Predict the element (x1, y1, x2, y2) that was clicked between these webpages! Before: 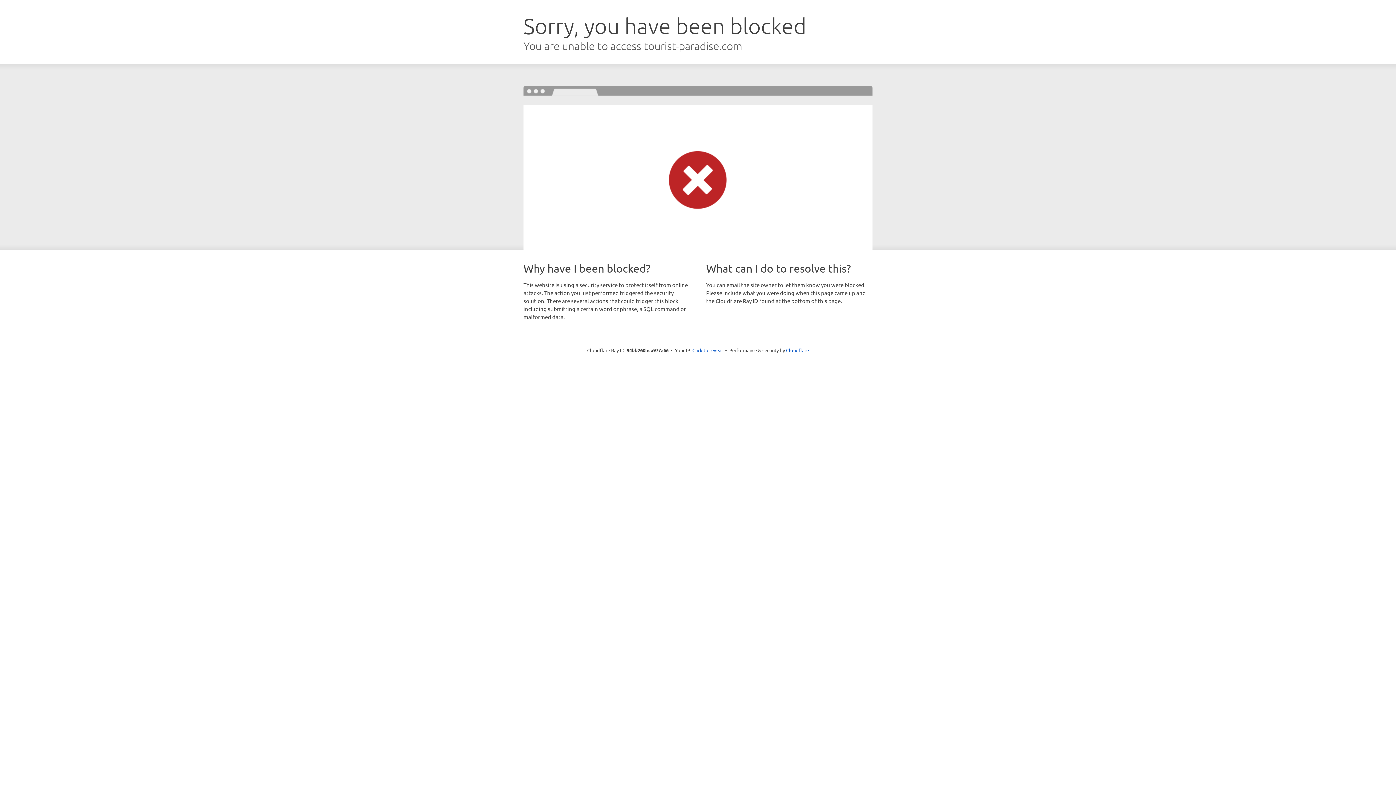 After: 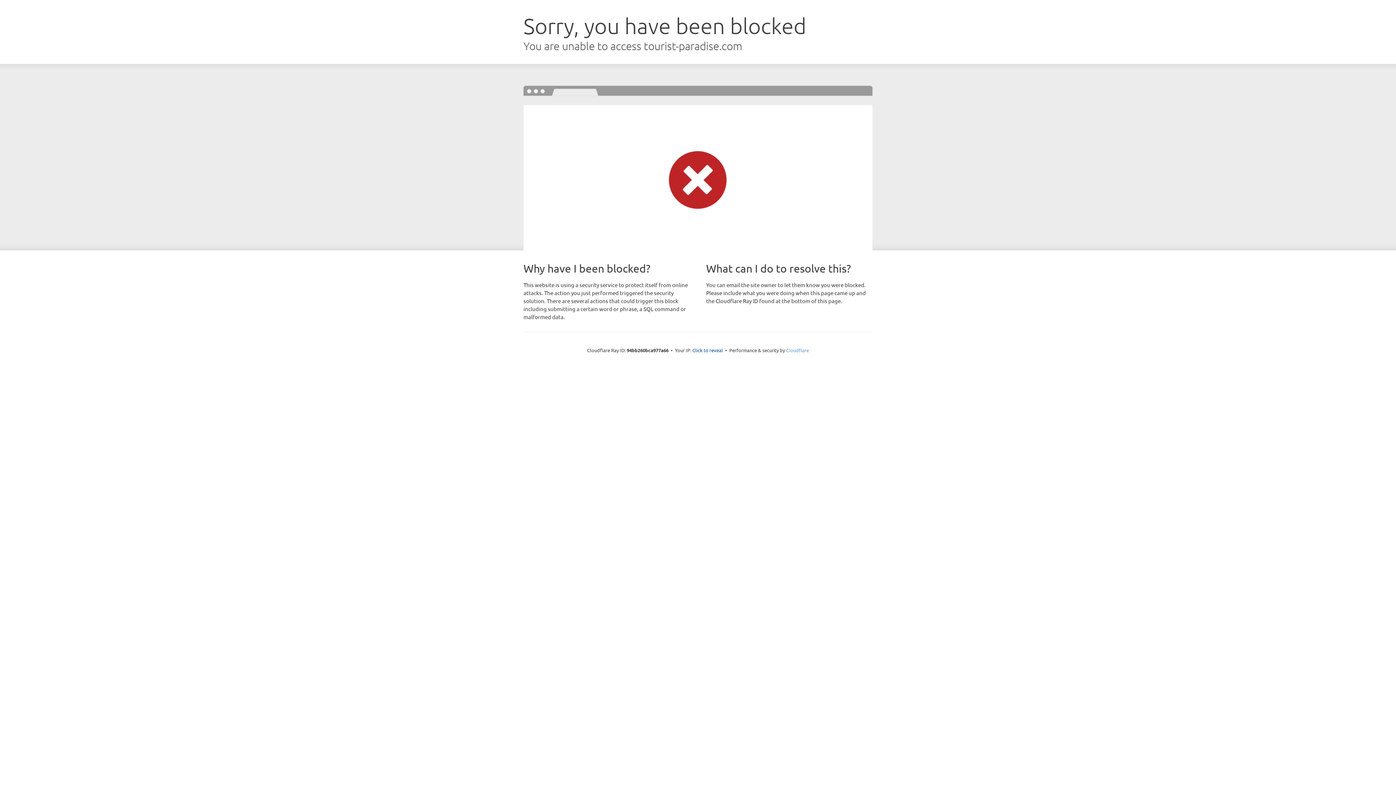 Action: bbox: (786, 347, 809, 353) label: Cloudflare